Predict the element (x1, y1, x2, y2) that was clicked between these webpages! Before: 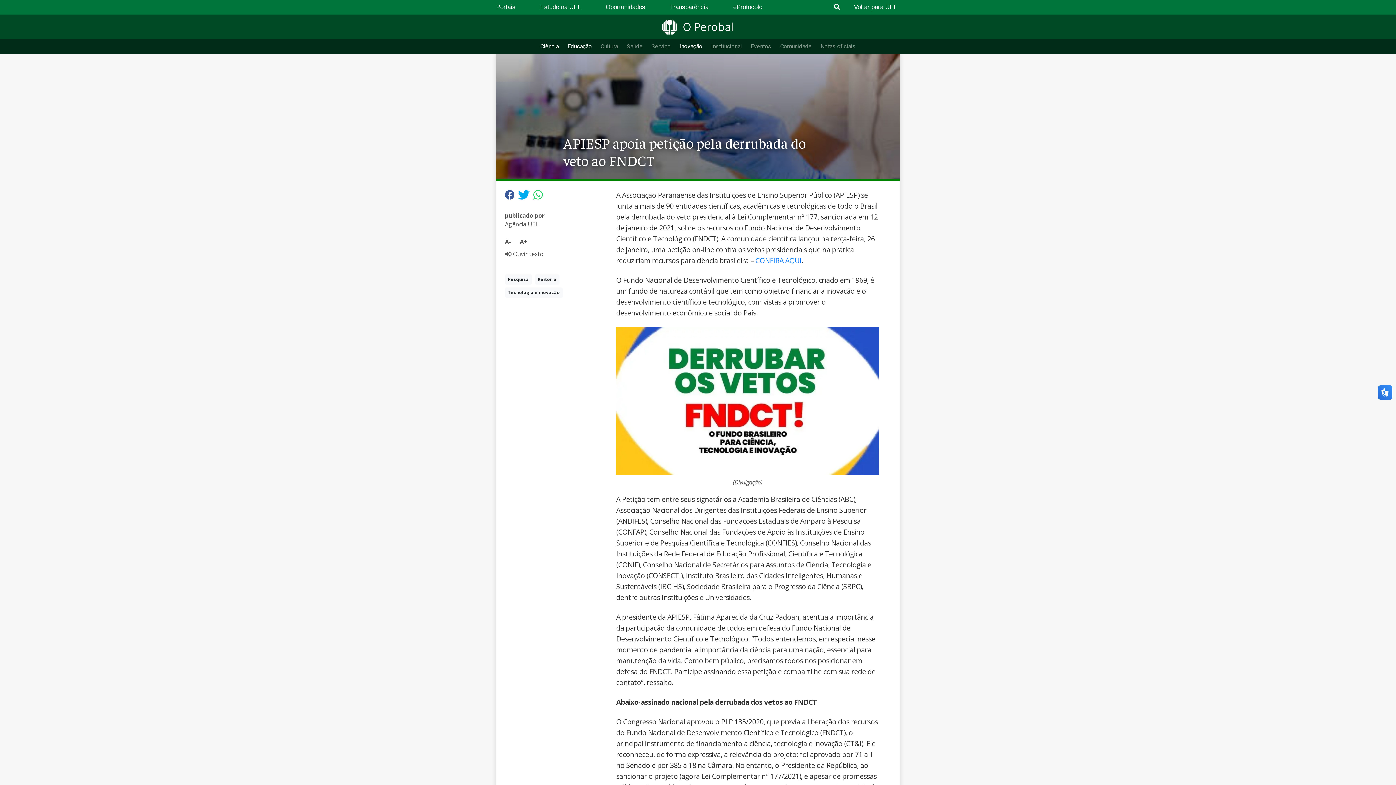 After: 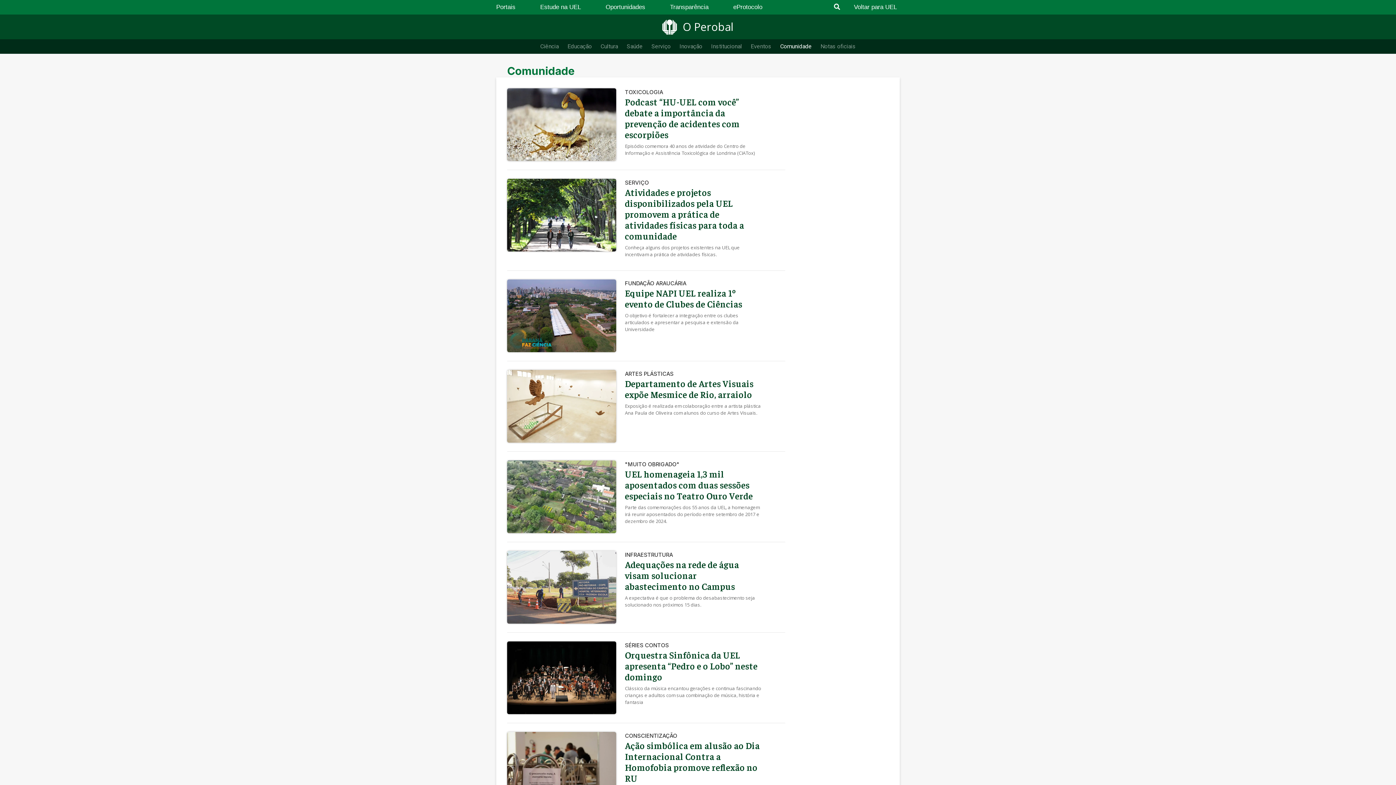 Action: label: Comunidade bbox: (776, 39, 816, 53)